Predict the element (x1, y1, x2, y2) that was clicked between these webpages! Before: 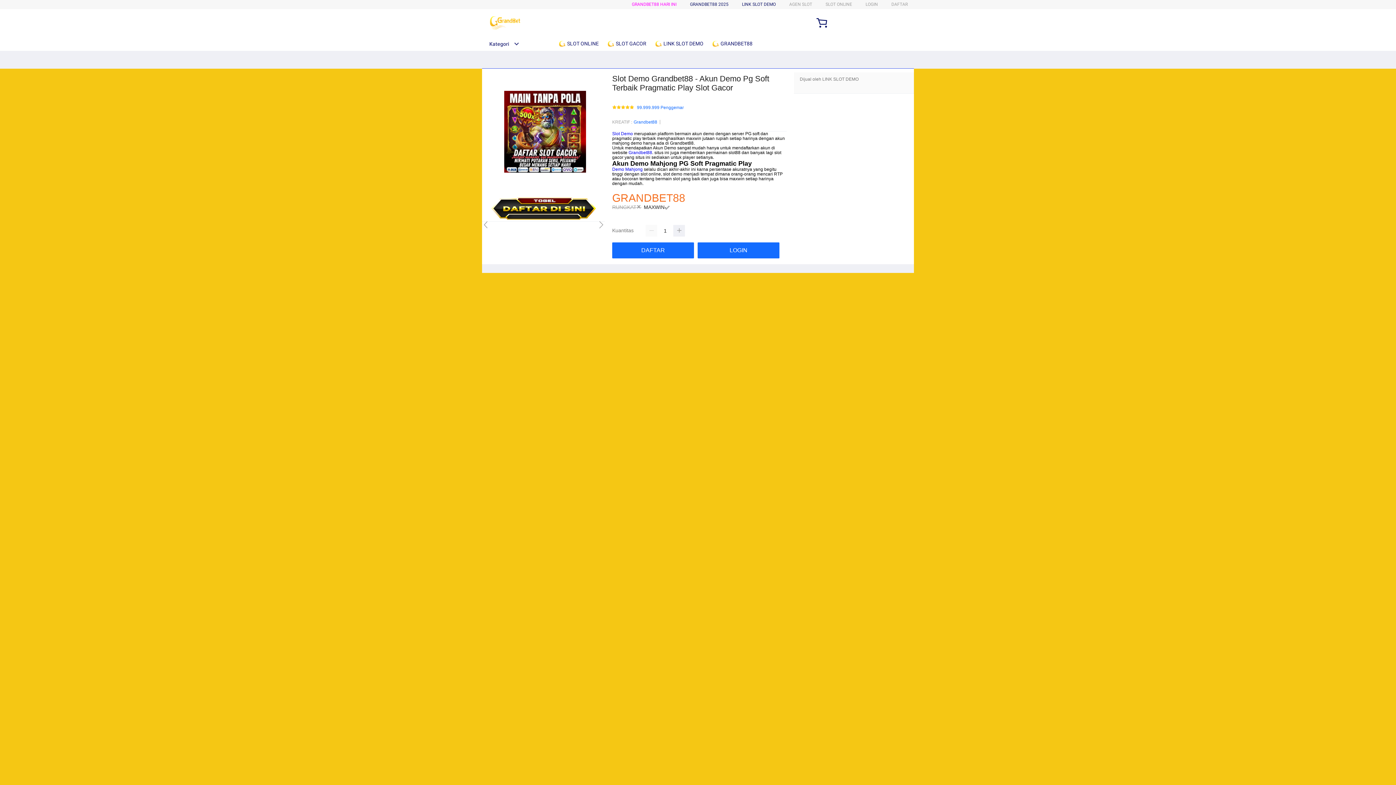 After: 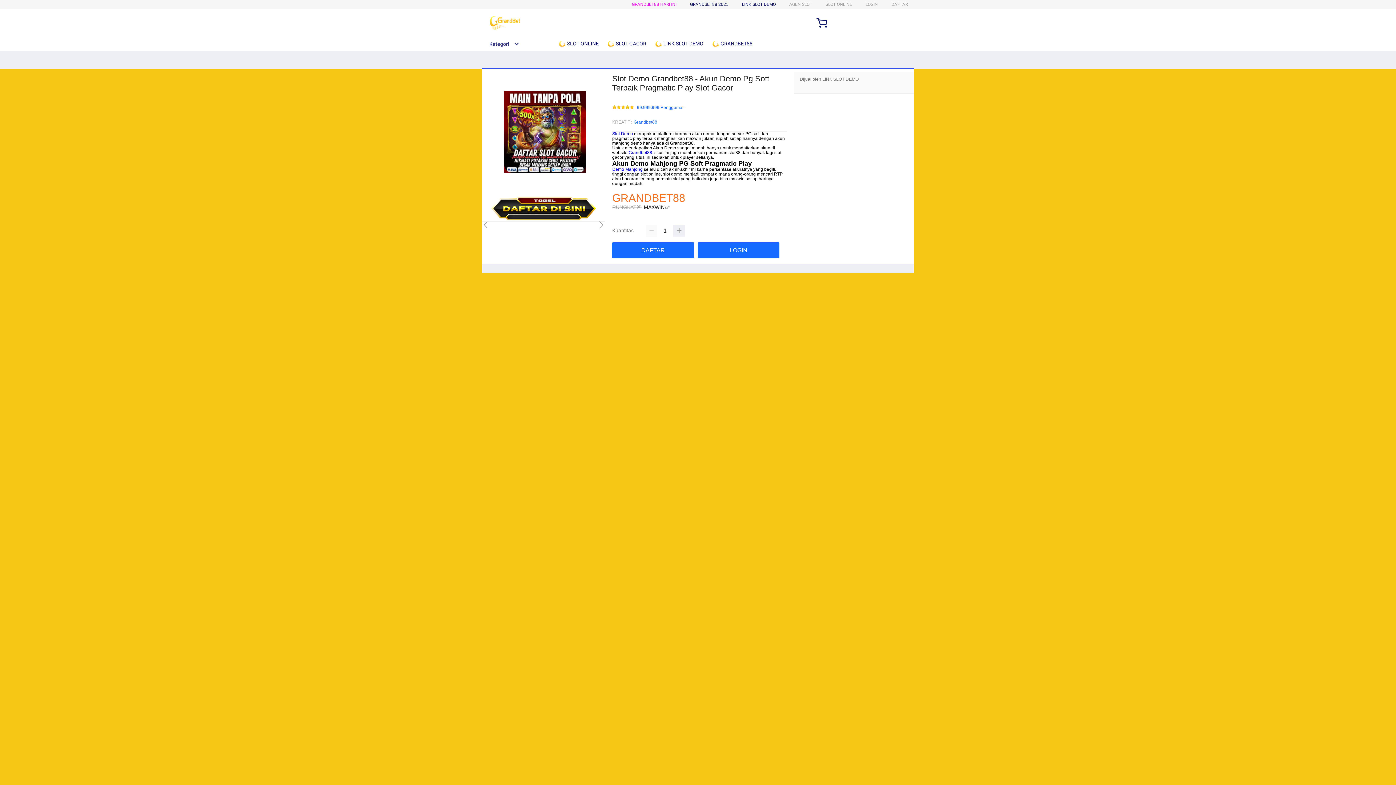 Action: label: LOGIN bbox: (697, 242, 779, 258)